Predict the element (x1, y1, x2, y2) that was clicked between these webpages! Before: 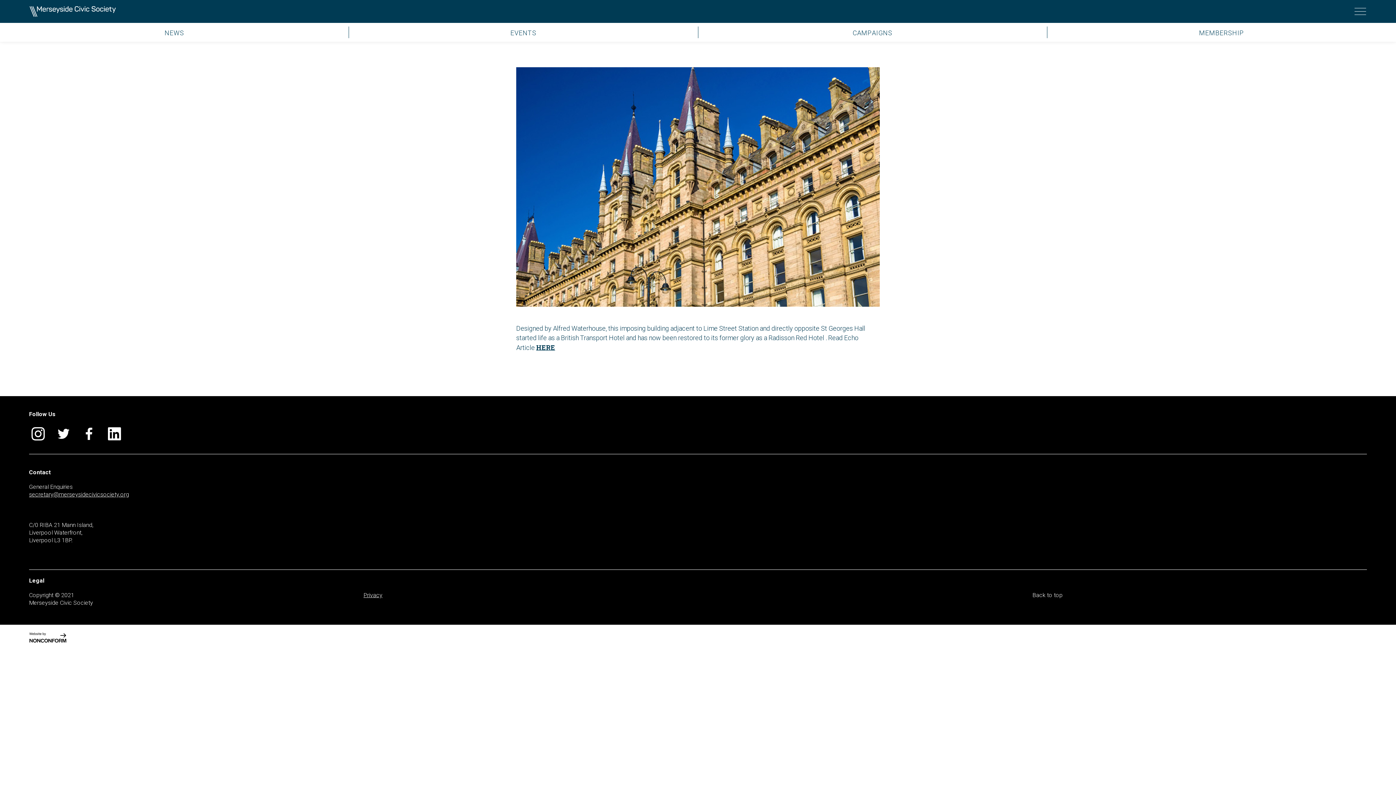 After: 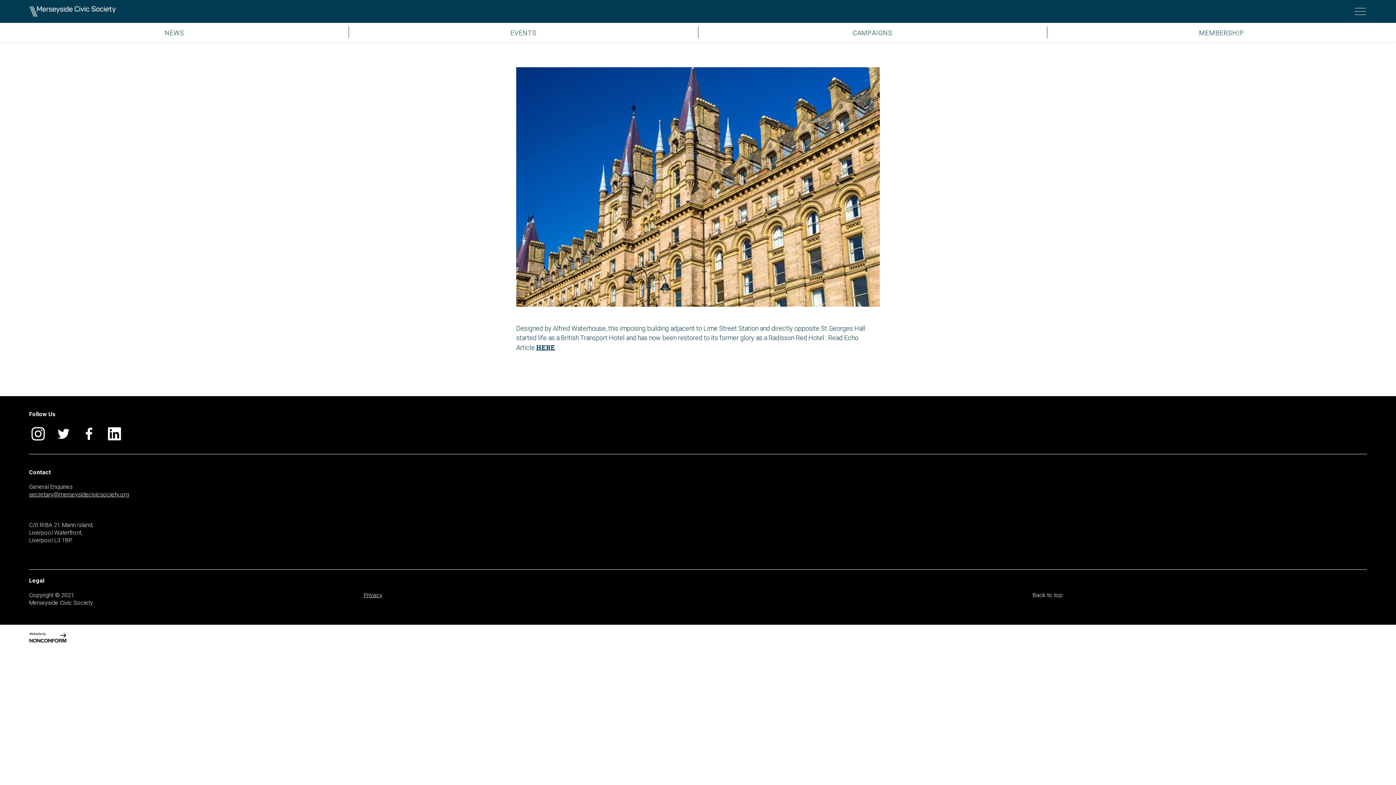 Action: label: Privacy bbox: (363, 591, 382, 598)